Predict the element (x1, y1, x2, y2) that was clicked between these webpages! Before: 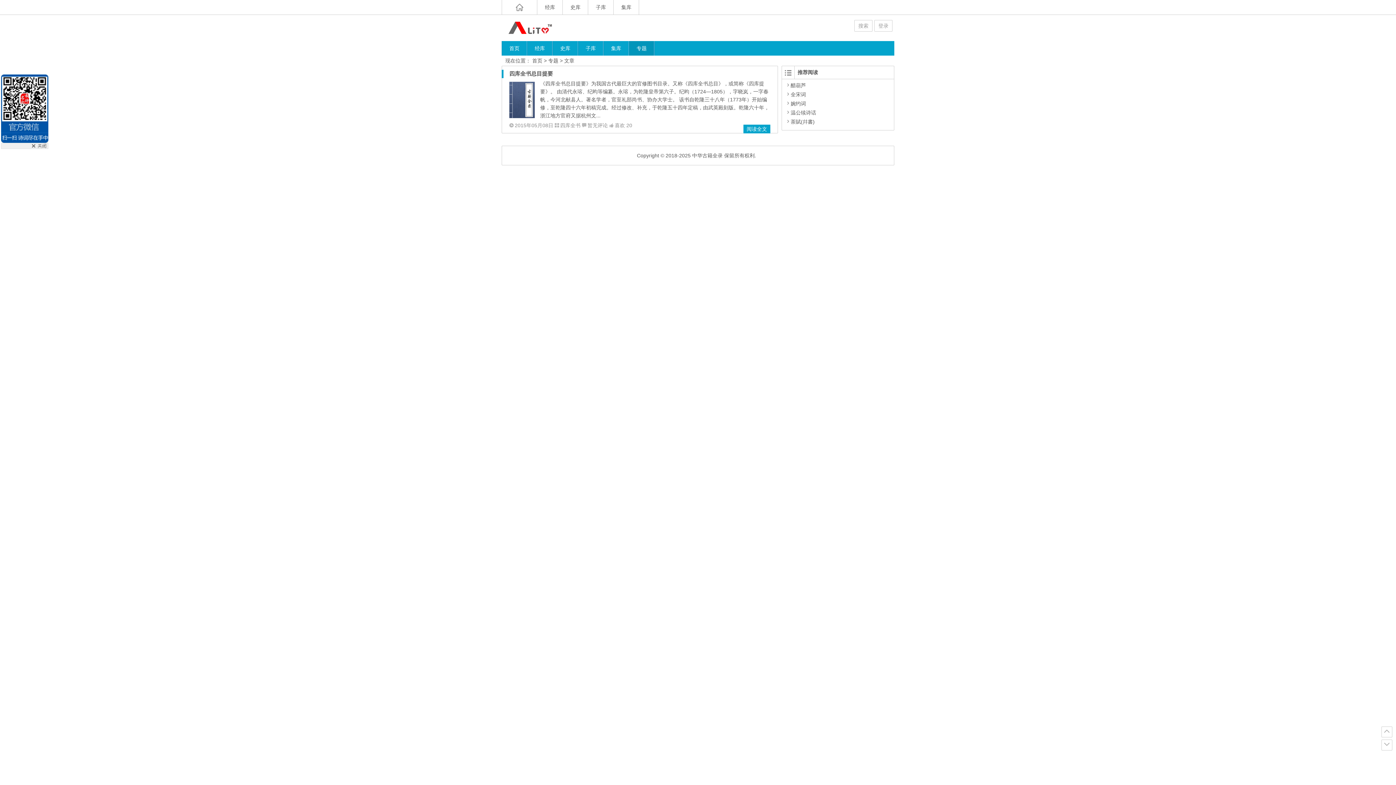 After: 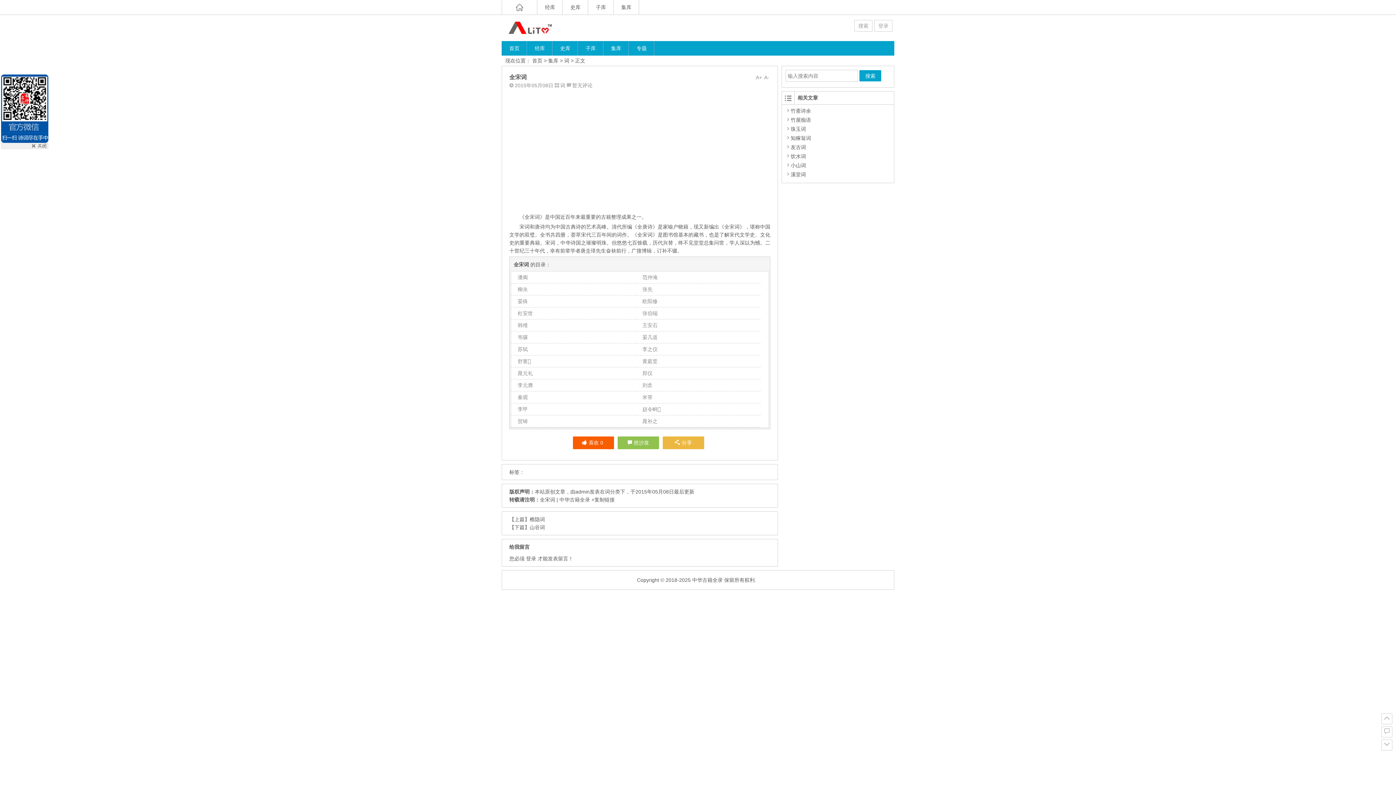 Action: label: 全宋词 bbox: (785, 91, 806, 97)